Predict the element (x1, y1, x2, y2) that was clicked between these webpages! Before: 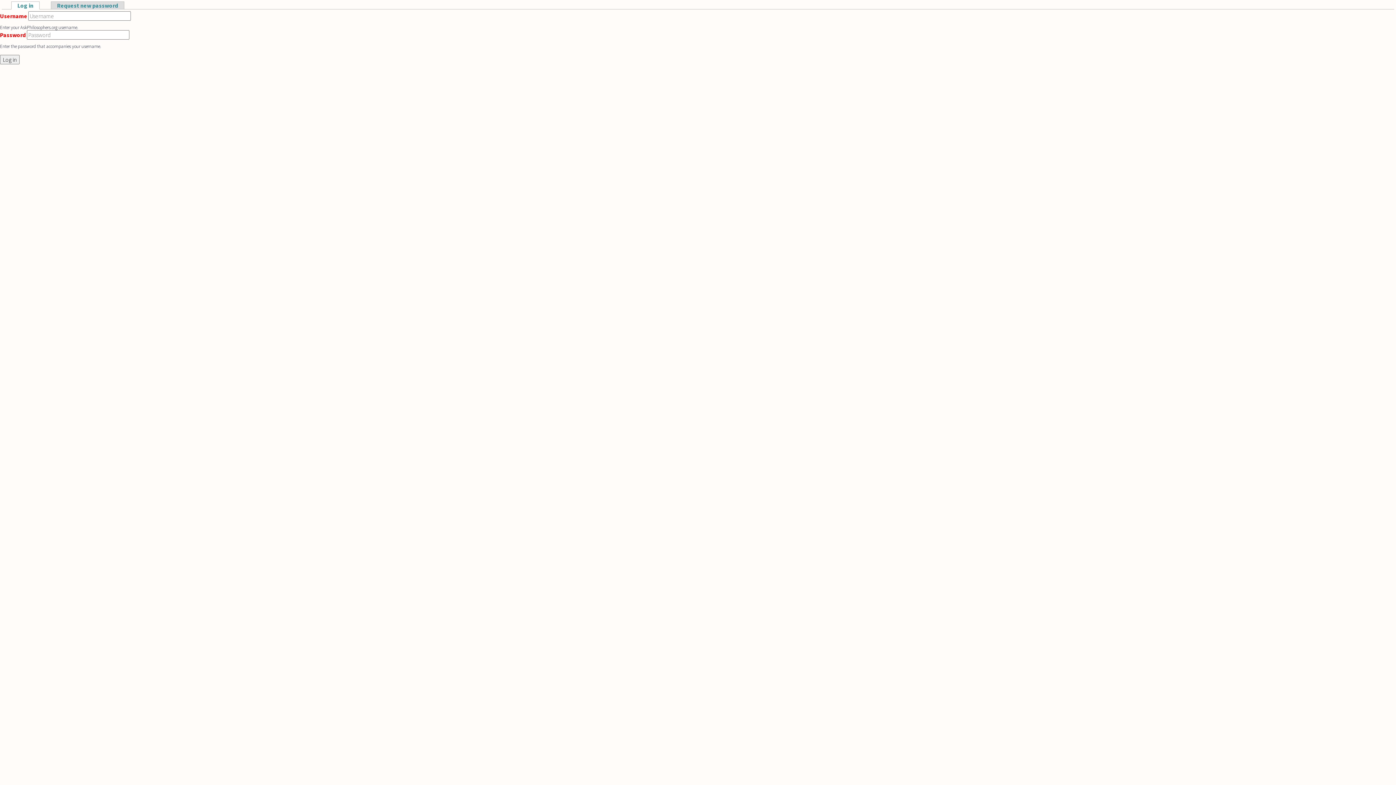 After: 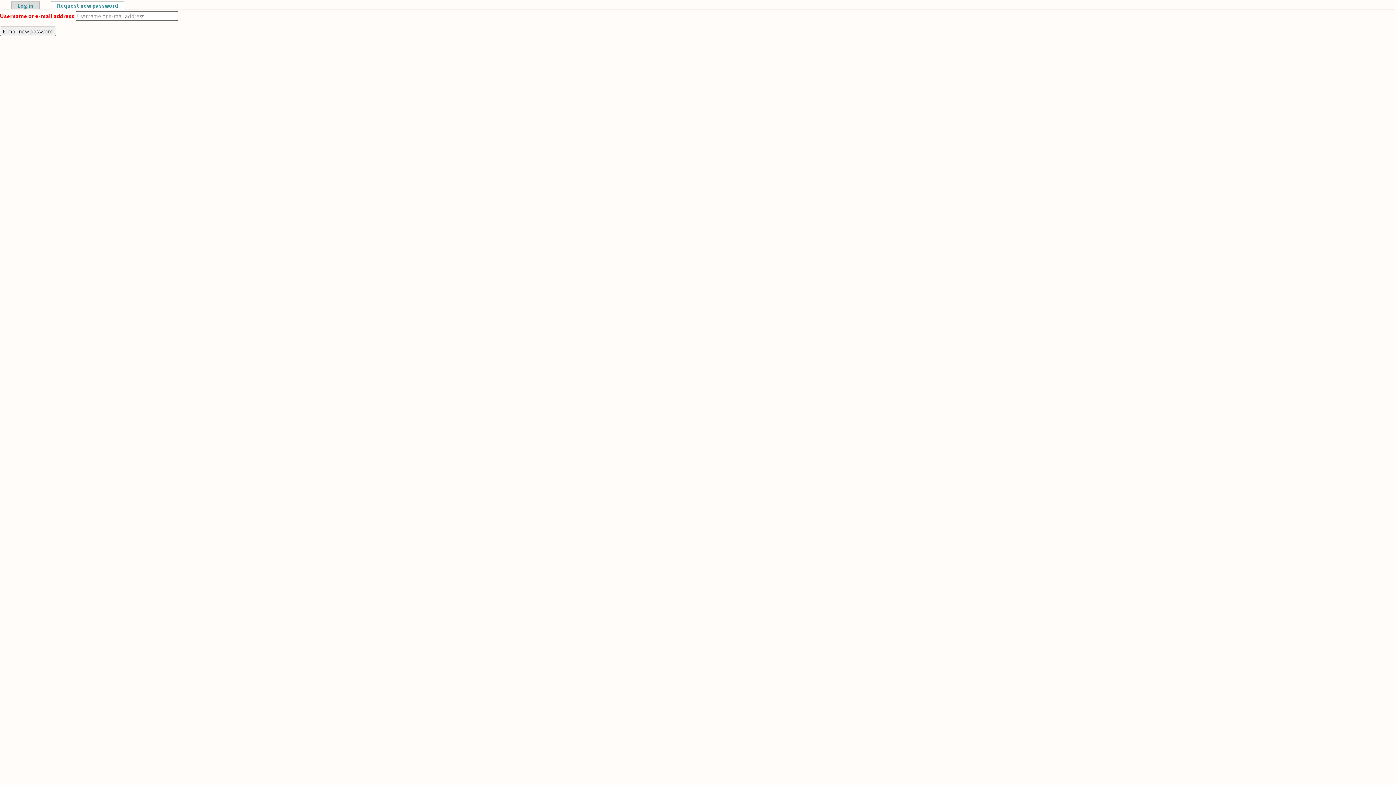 Action: label: Request new password bbox: (50, 1, 124, 9)